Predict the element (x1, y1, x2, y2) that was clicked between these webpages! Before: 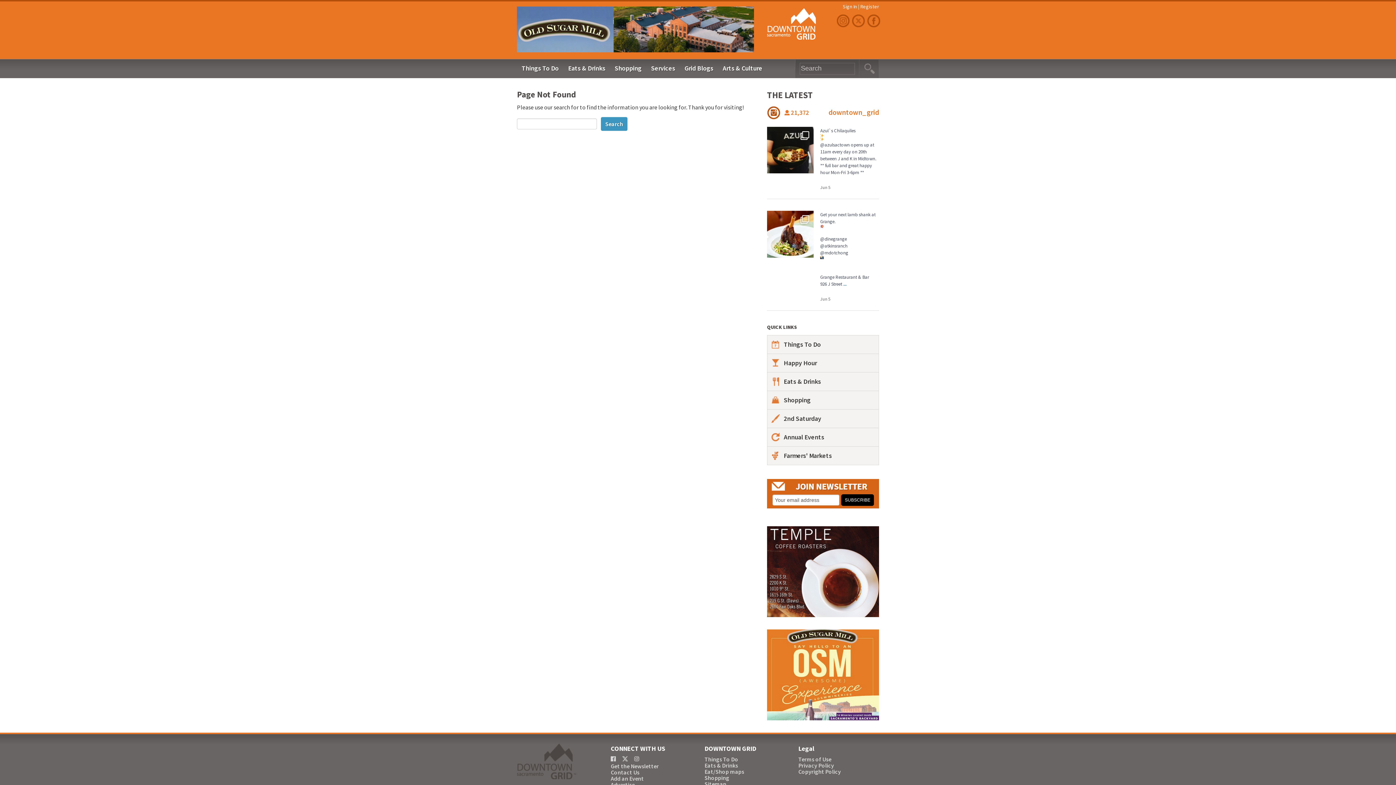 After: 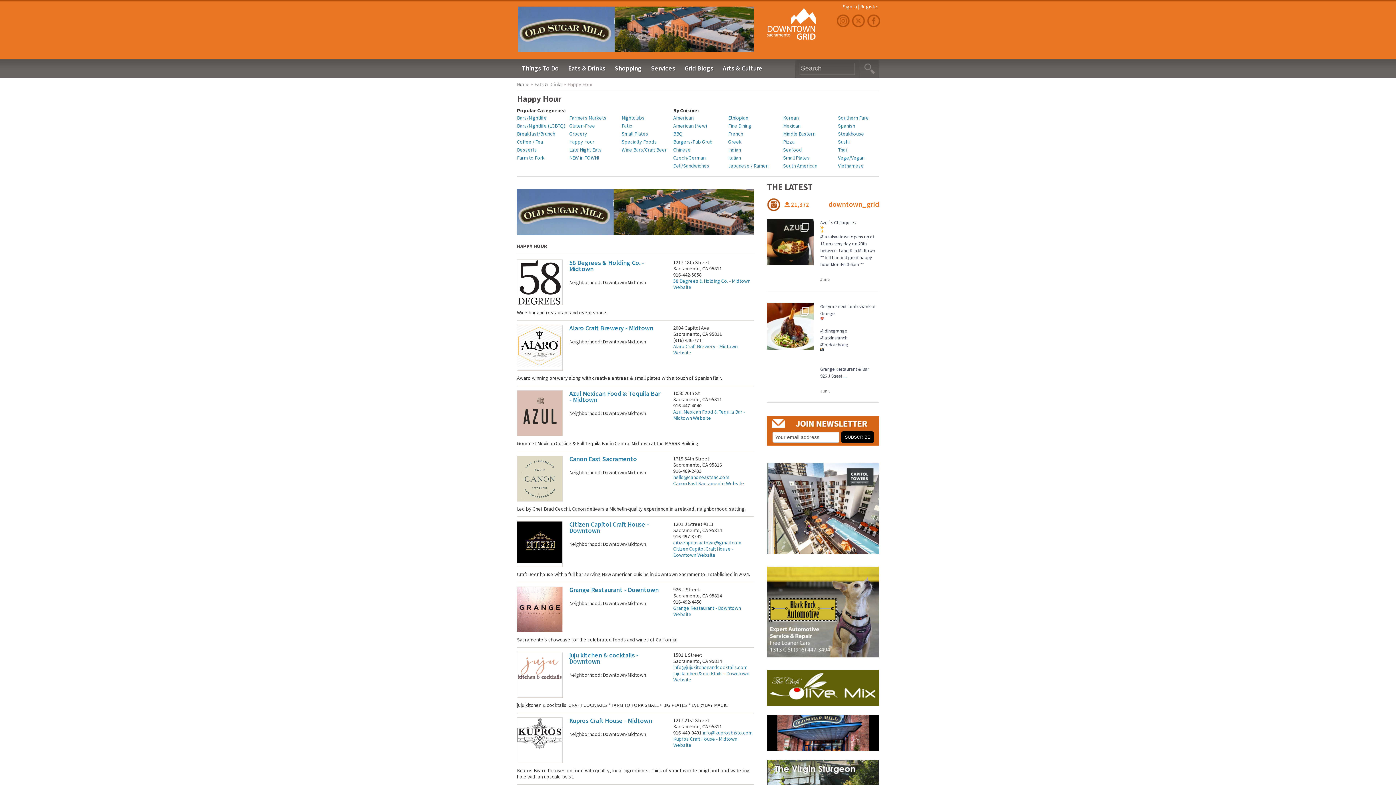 Action: bbox: (784, 354, 874, 372) label: Happy Hour